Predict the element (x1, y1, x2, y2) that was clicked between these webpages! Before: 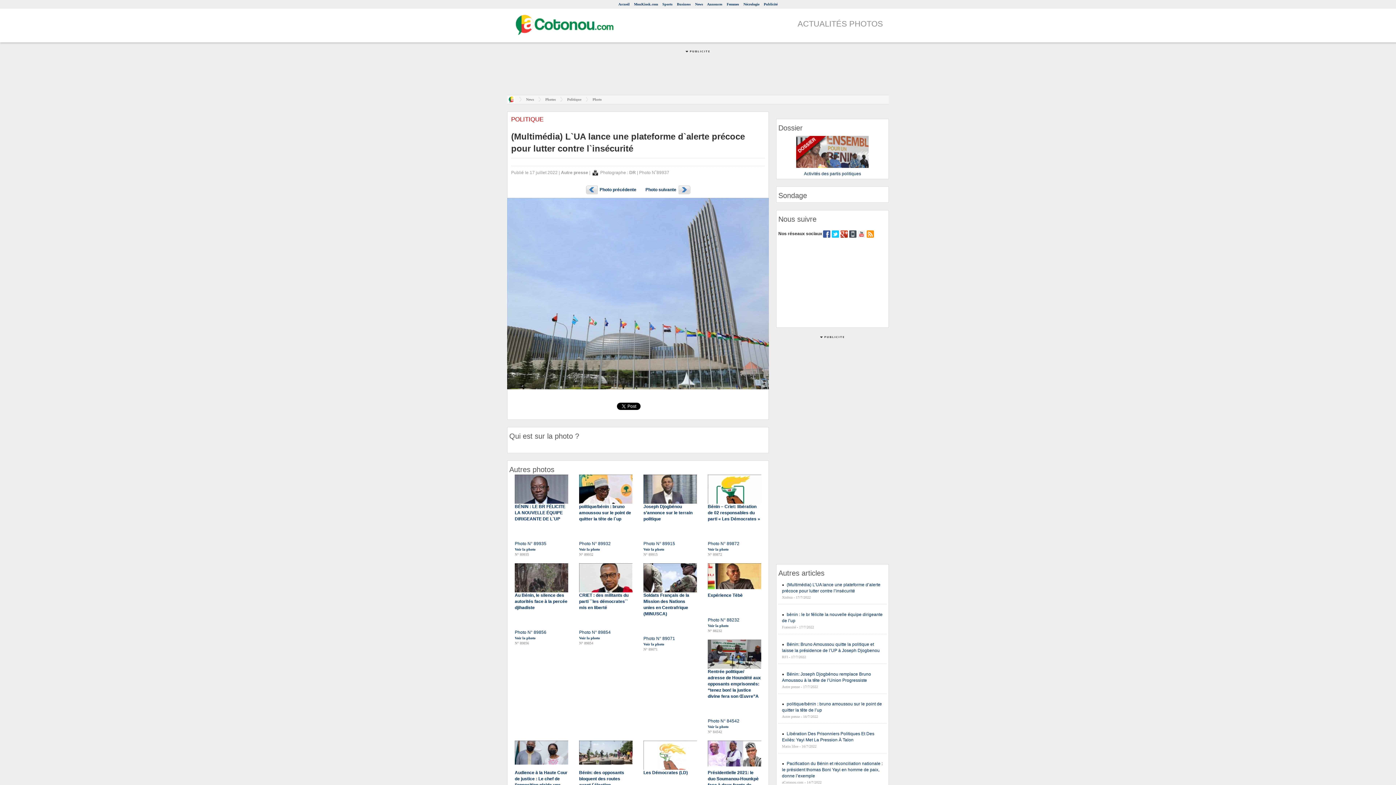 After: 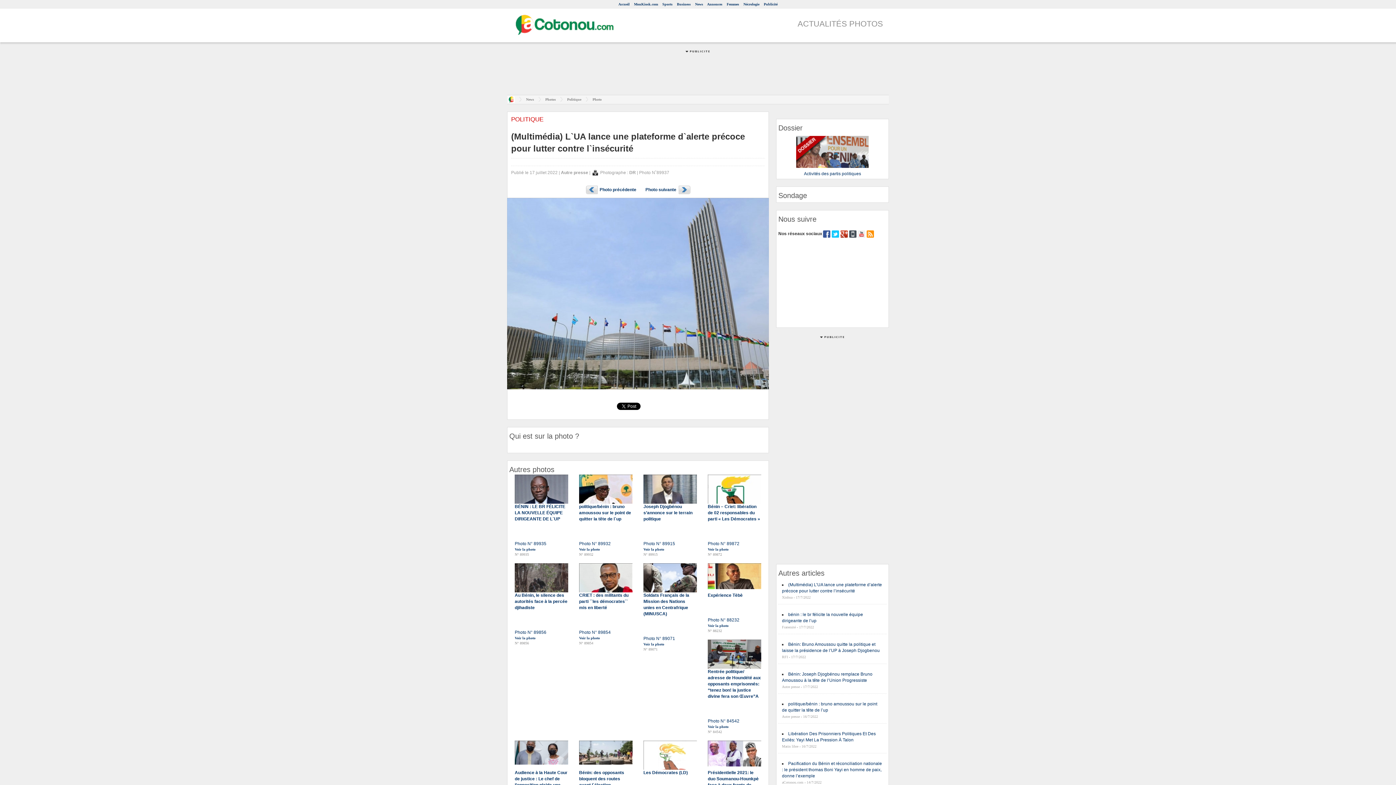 Action: bbox: (866, 231, 874, 236)